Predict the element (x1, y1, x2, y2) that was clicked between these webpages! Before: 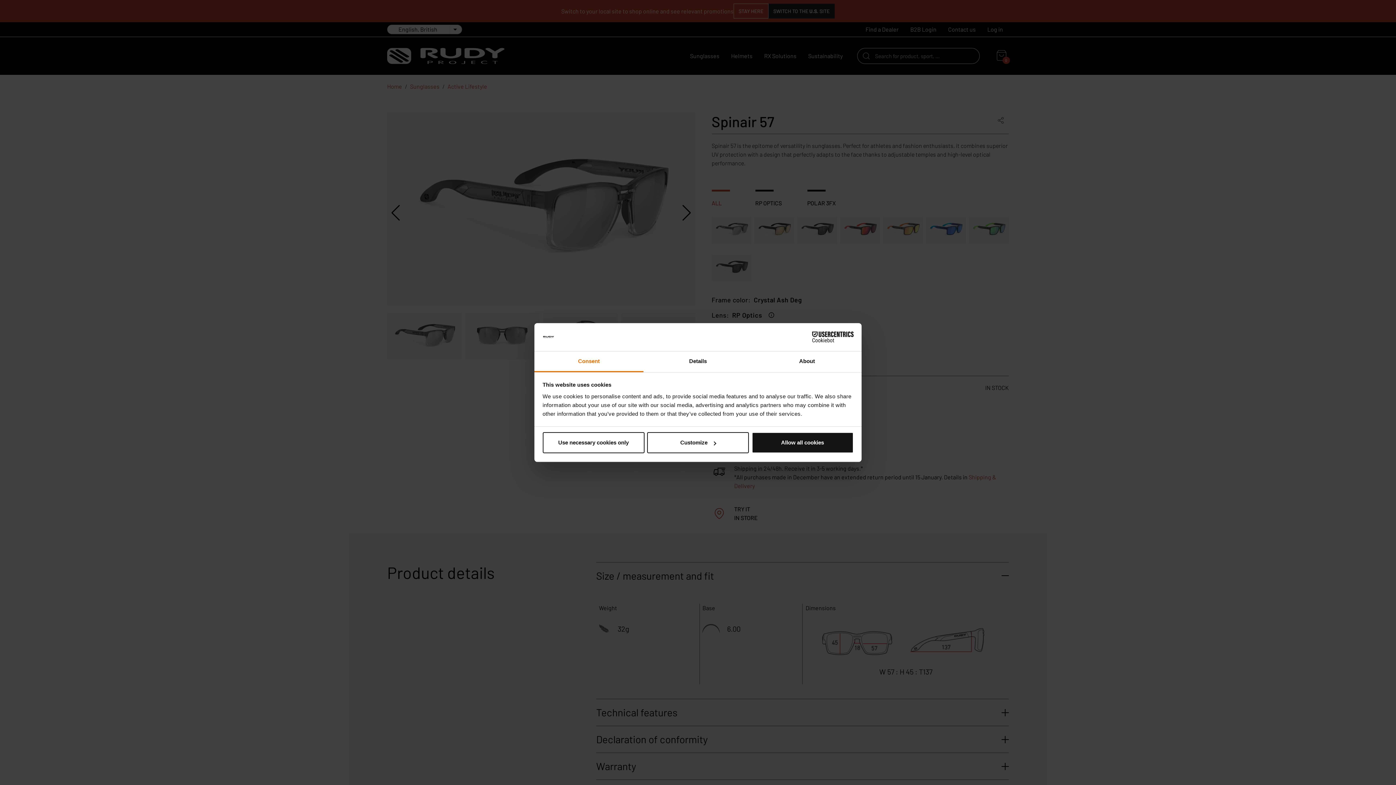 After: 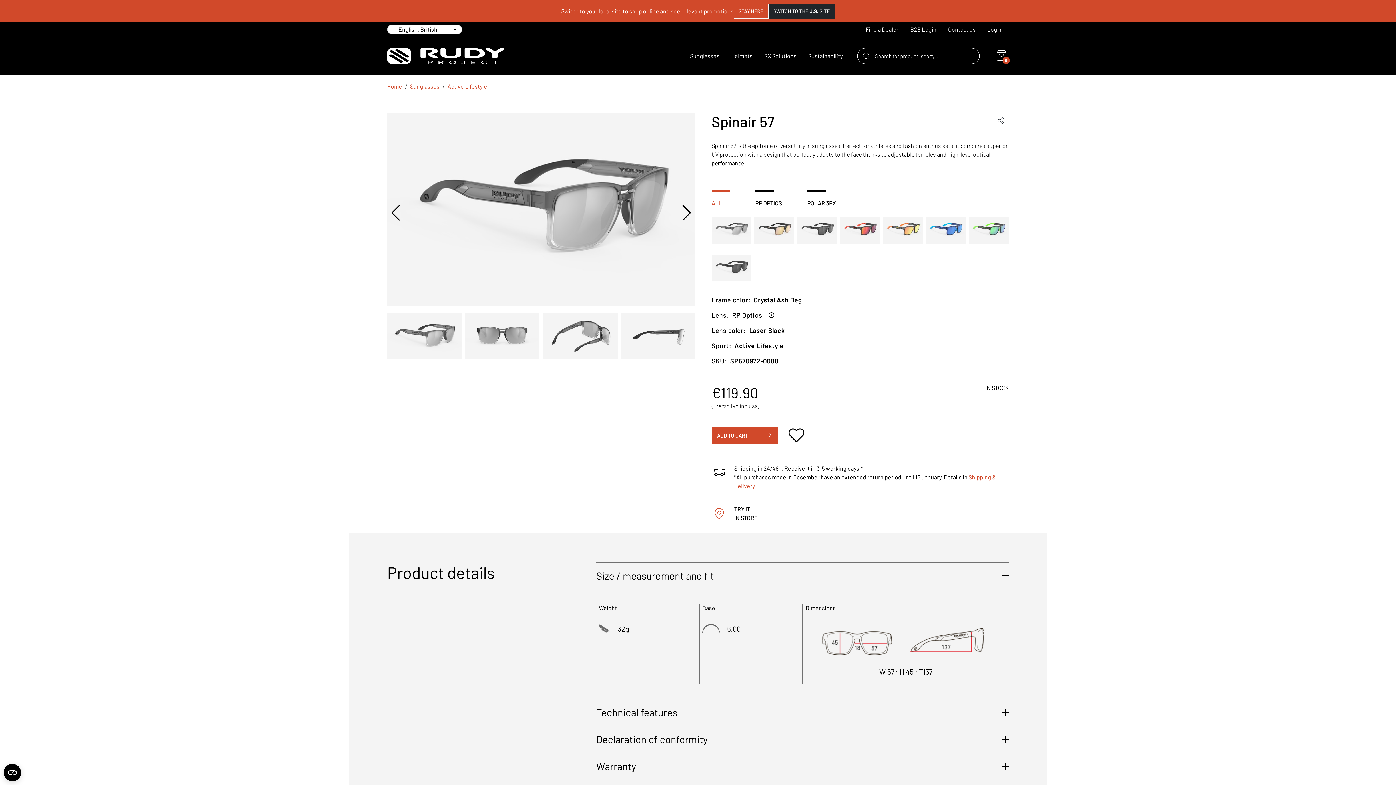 Action: label: Allow all cookies bbox: (751, 432, 853, 453)